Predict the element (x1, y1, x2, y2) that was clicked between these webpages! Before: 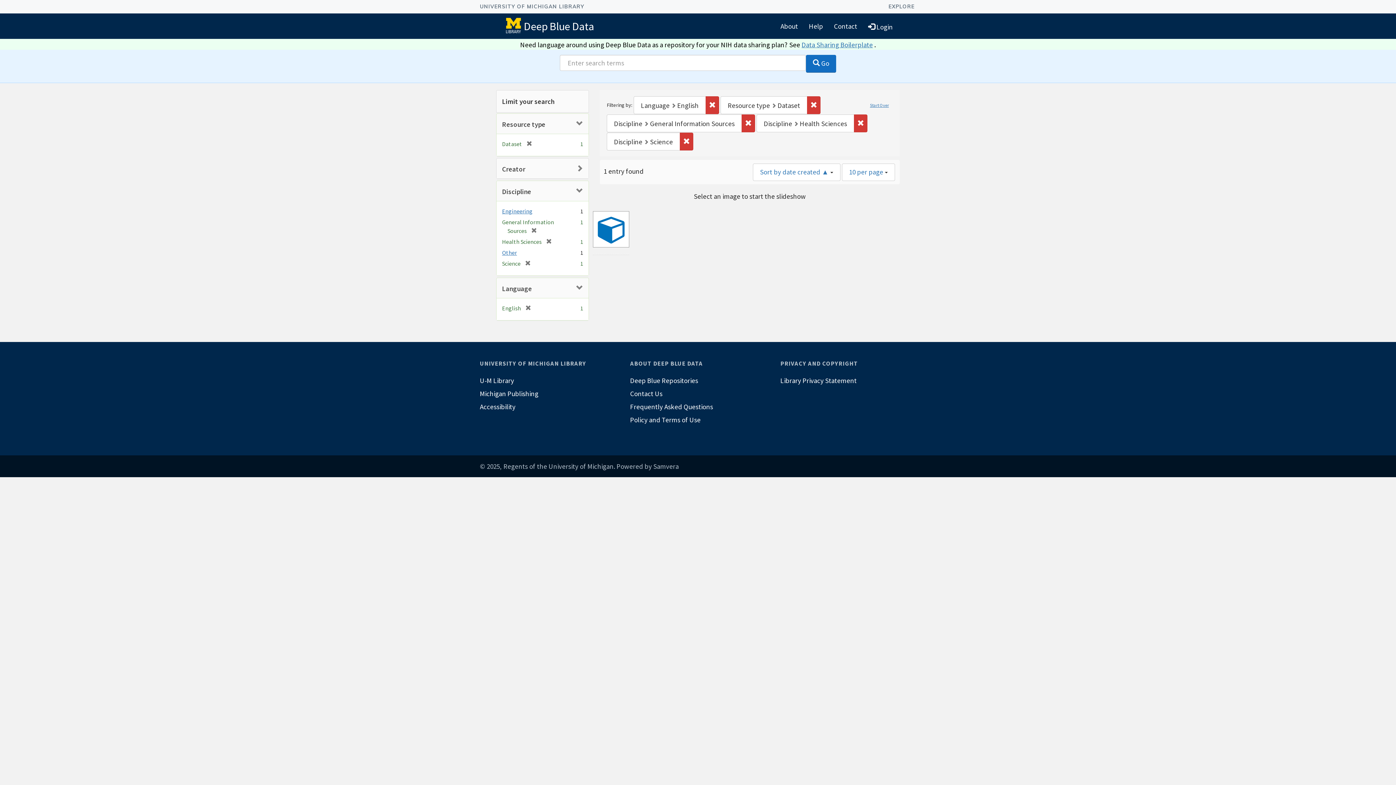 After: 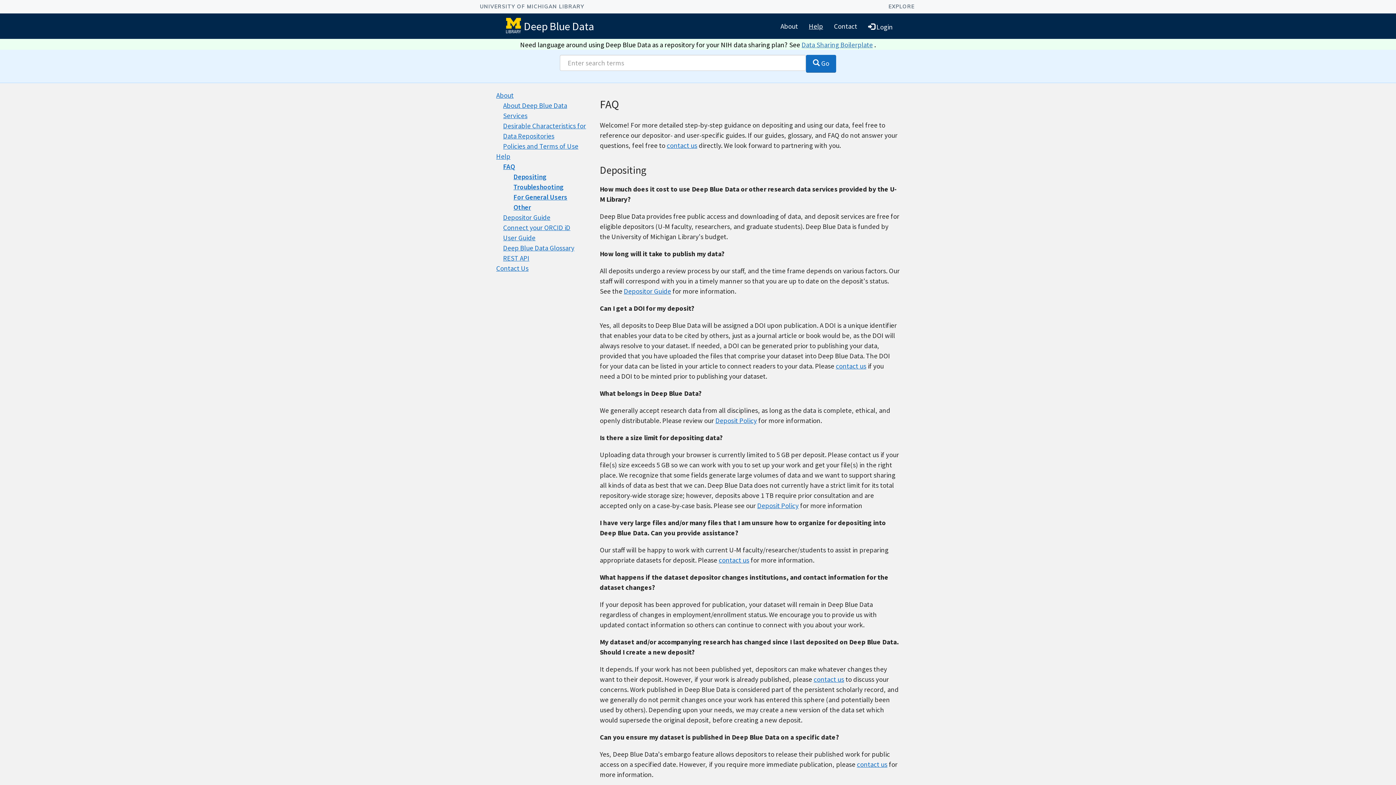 Action: bbox: (803, 16, 828, 35) label: Help